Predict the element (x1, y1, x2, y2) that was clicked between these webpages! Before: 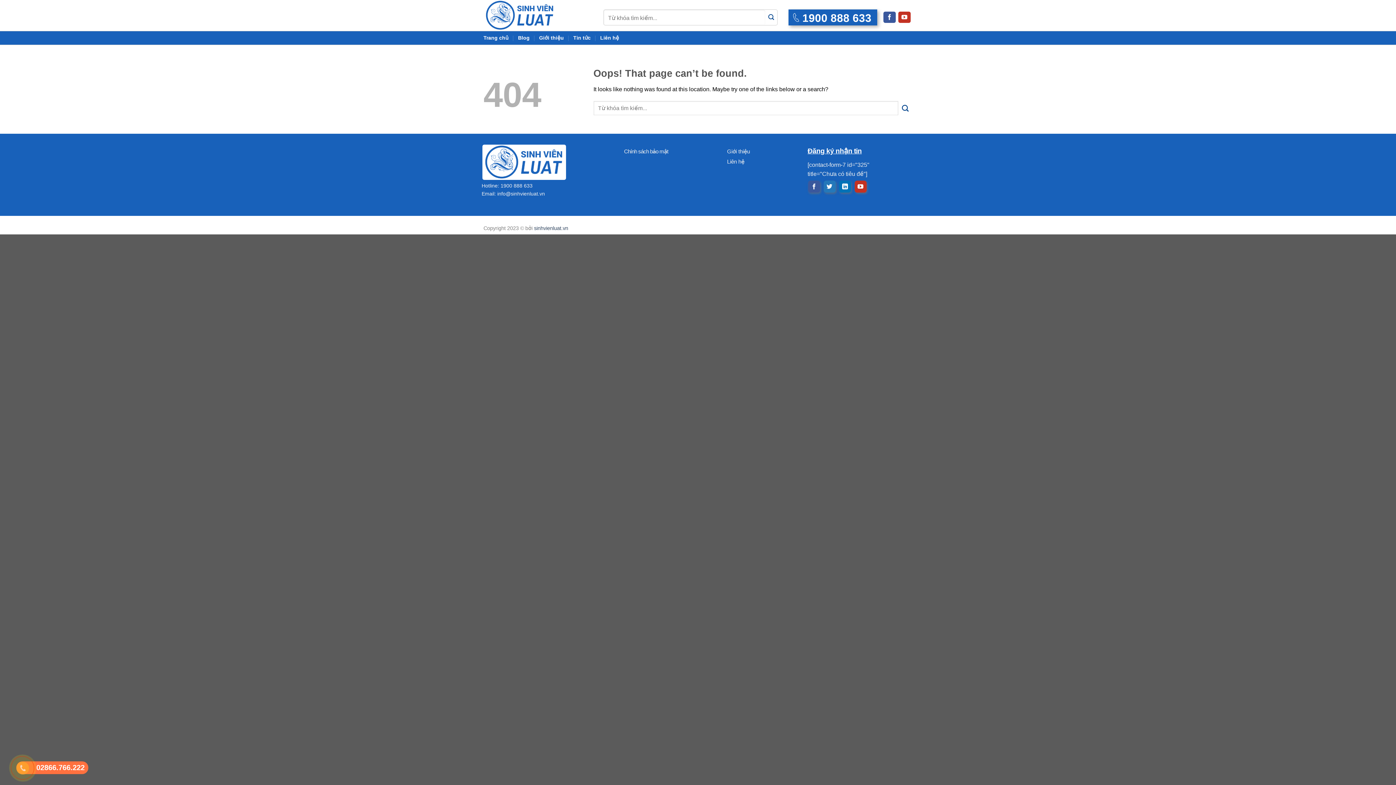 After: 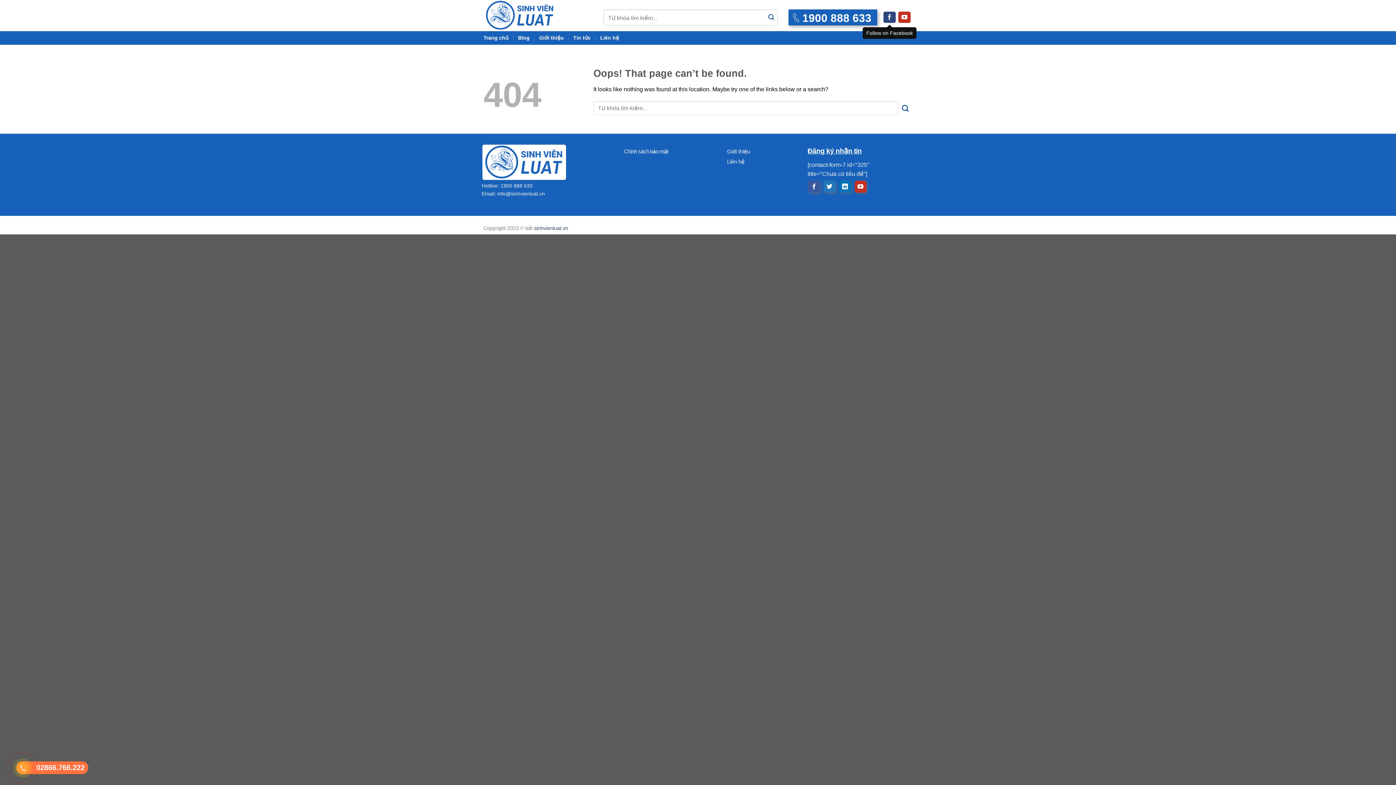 Action: label: Follow on Facebook bbox: (883, 11, 896, 22)